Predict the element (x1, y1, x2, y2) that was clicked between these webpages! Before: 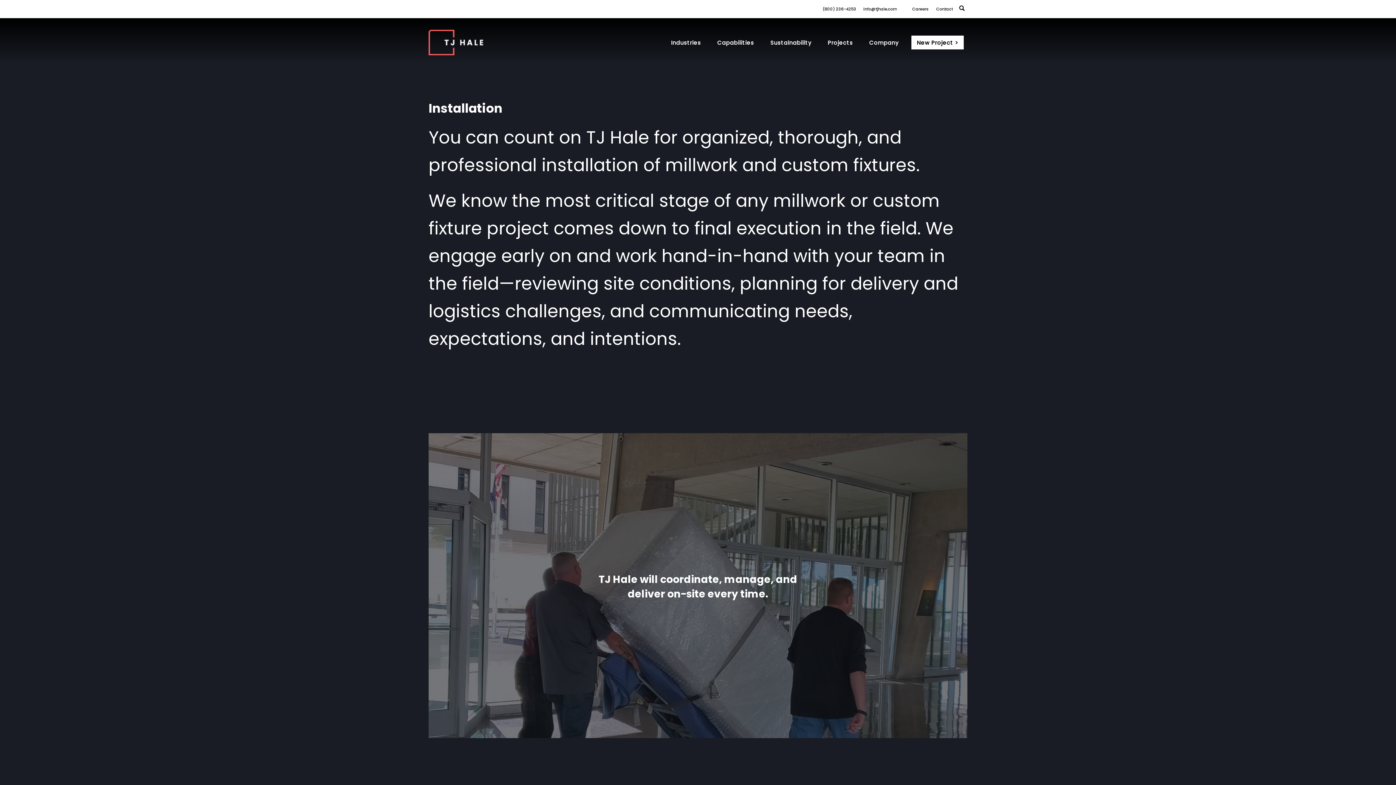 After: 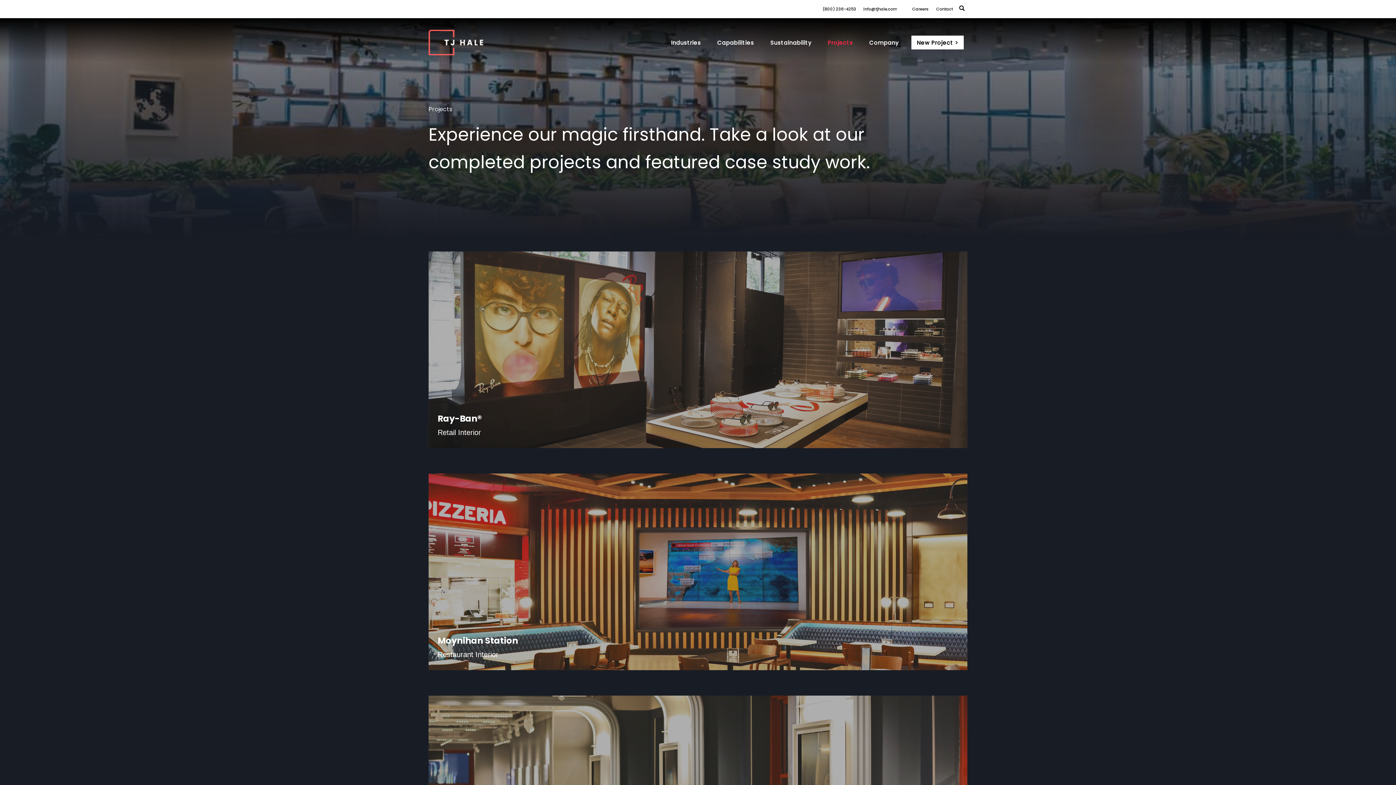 Action: bbox: (820, 37, 860, 47) label: Projects